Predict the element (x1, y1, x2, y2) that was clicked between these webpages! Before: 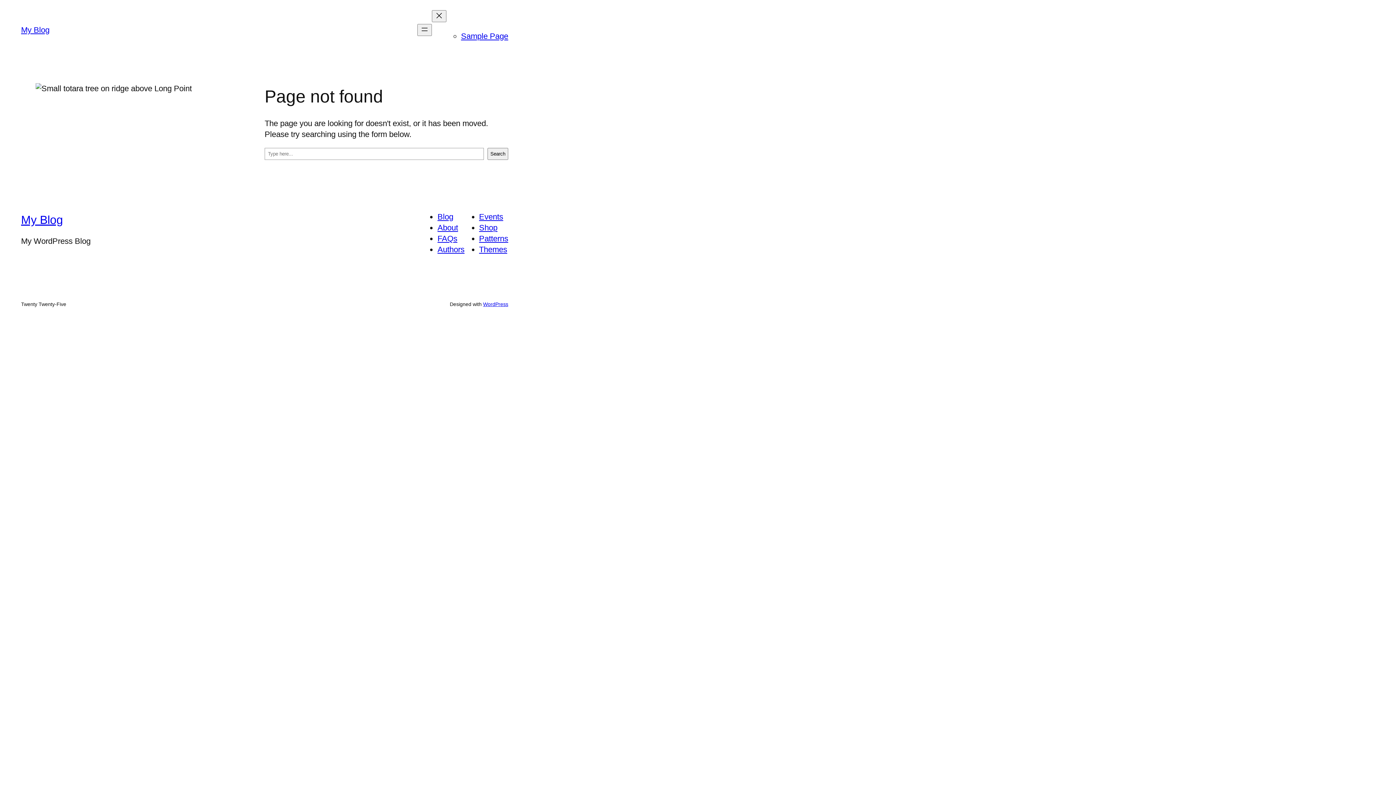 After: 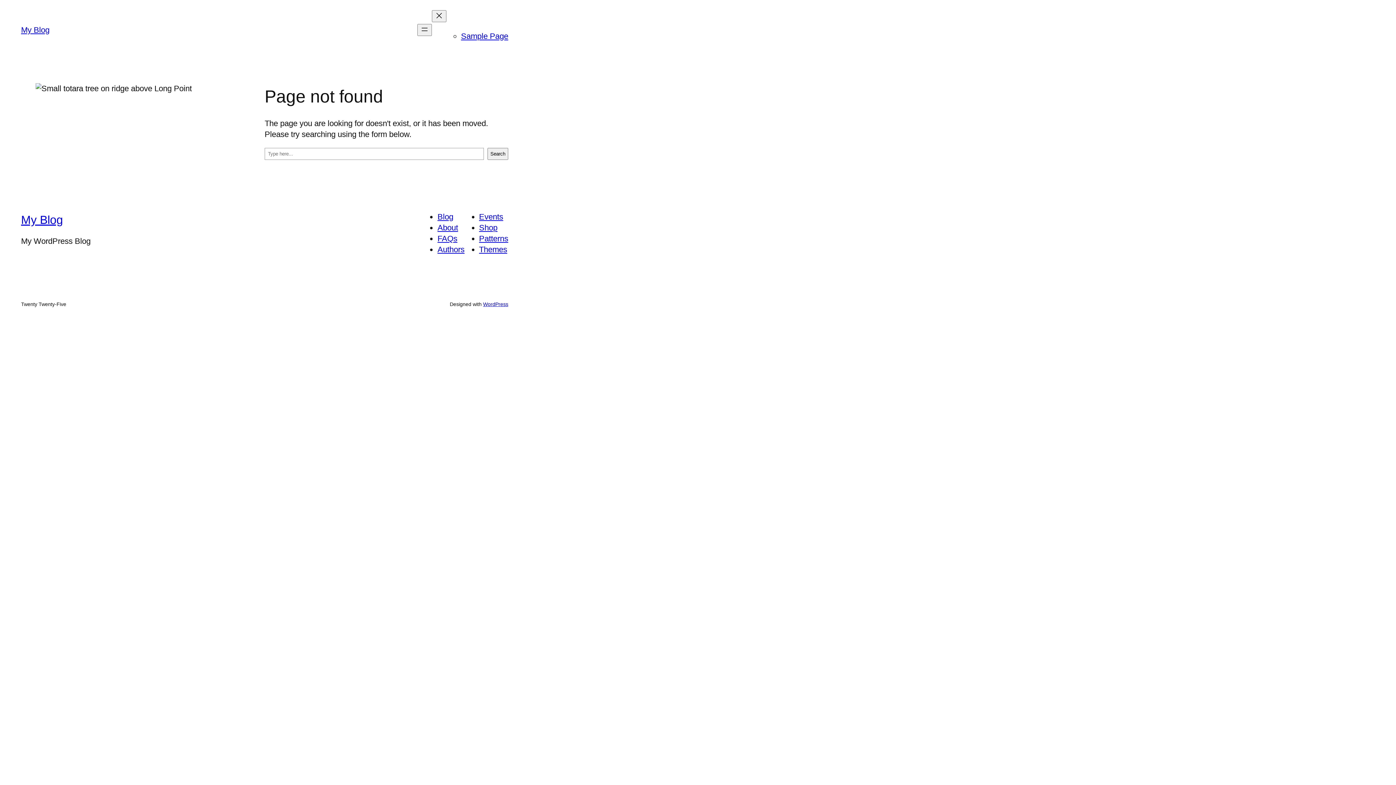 Action: bbox: (437, 245, 464, 254) label: Authors